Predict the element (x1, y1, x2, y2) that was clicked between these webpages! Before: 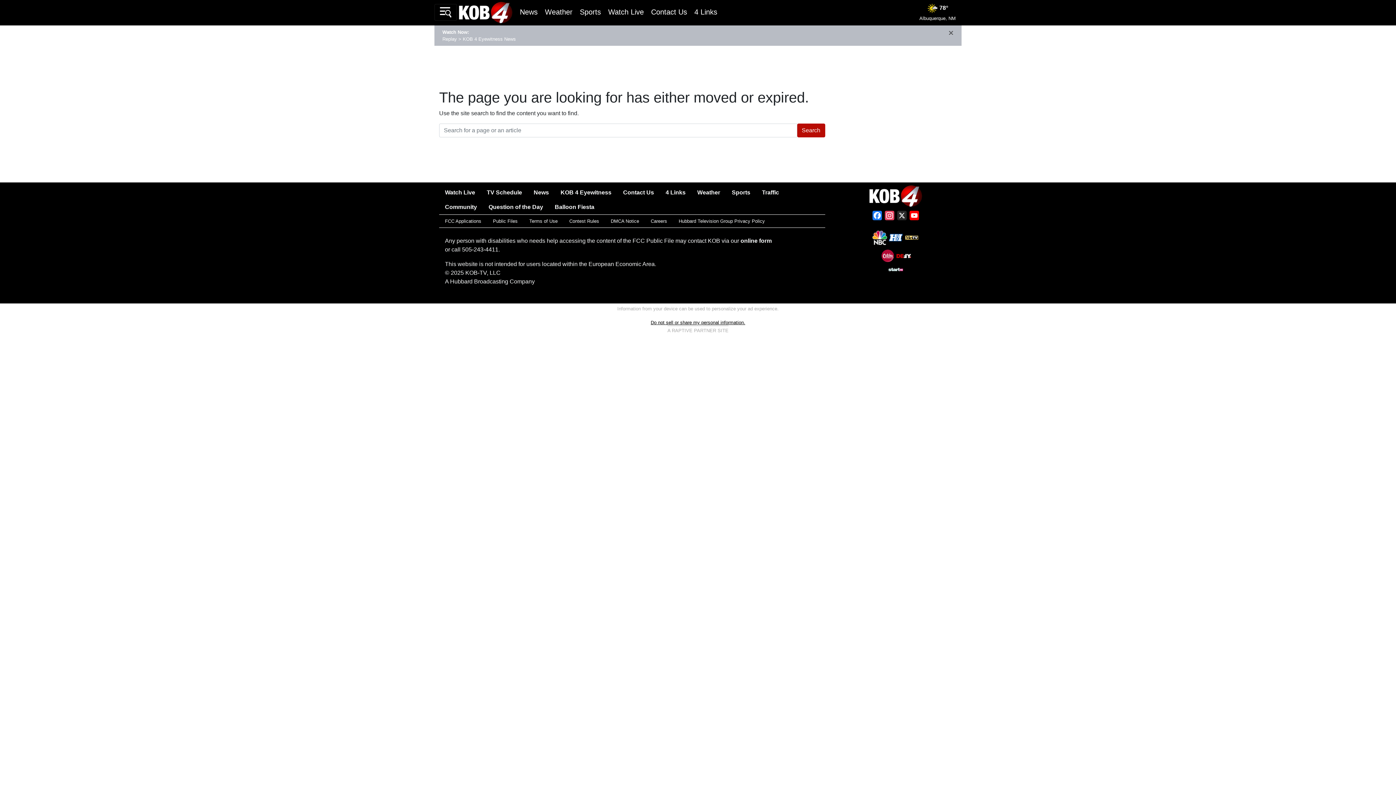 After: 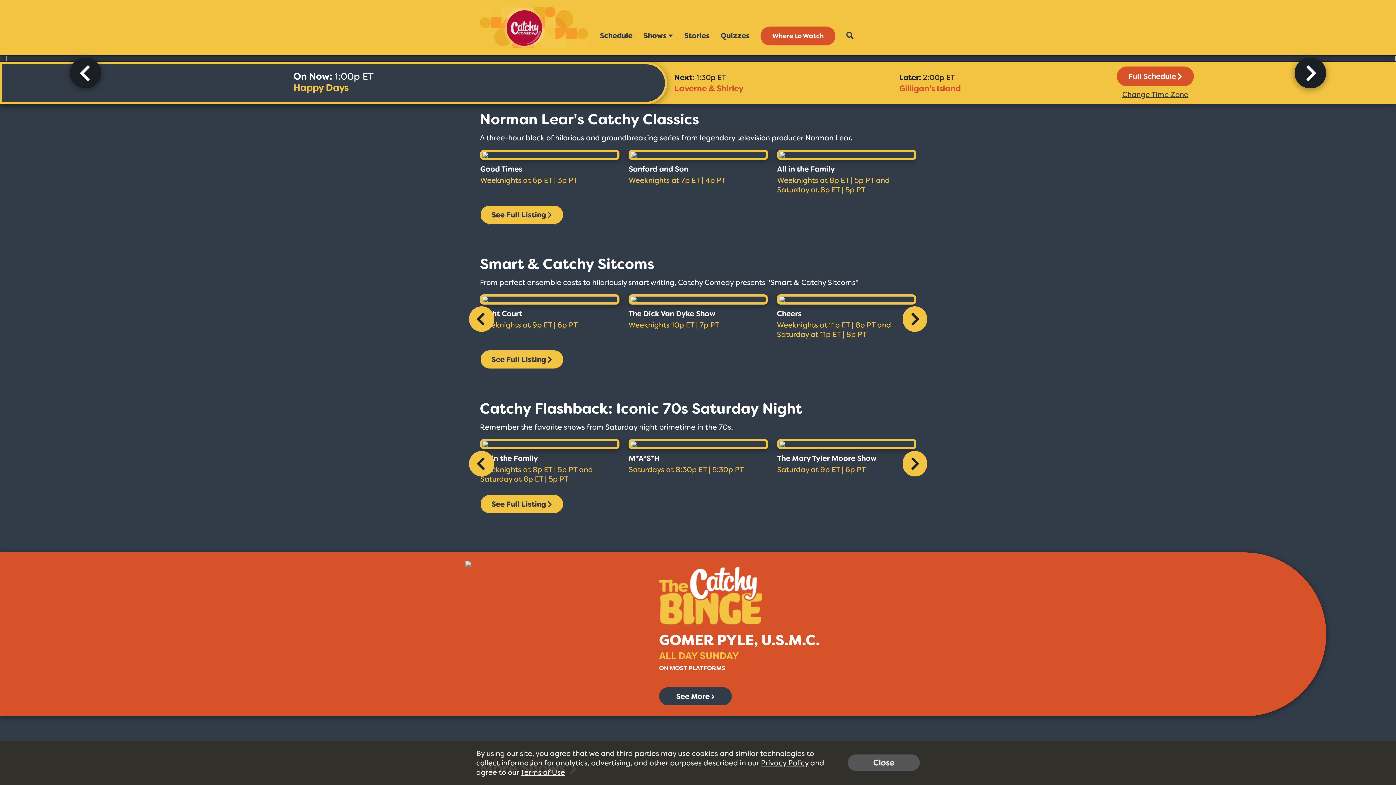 Action: bbox: (880, 254, 896, 260) label:  